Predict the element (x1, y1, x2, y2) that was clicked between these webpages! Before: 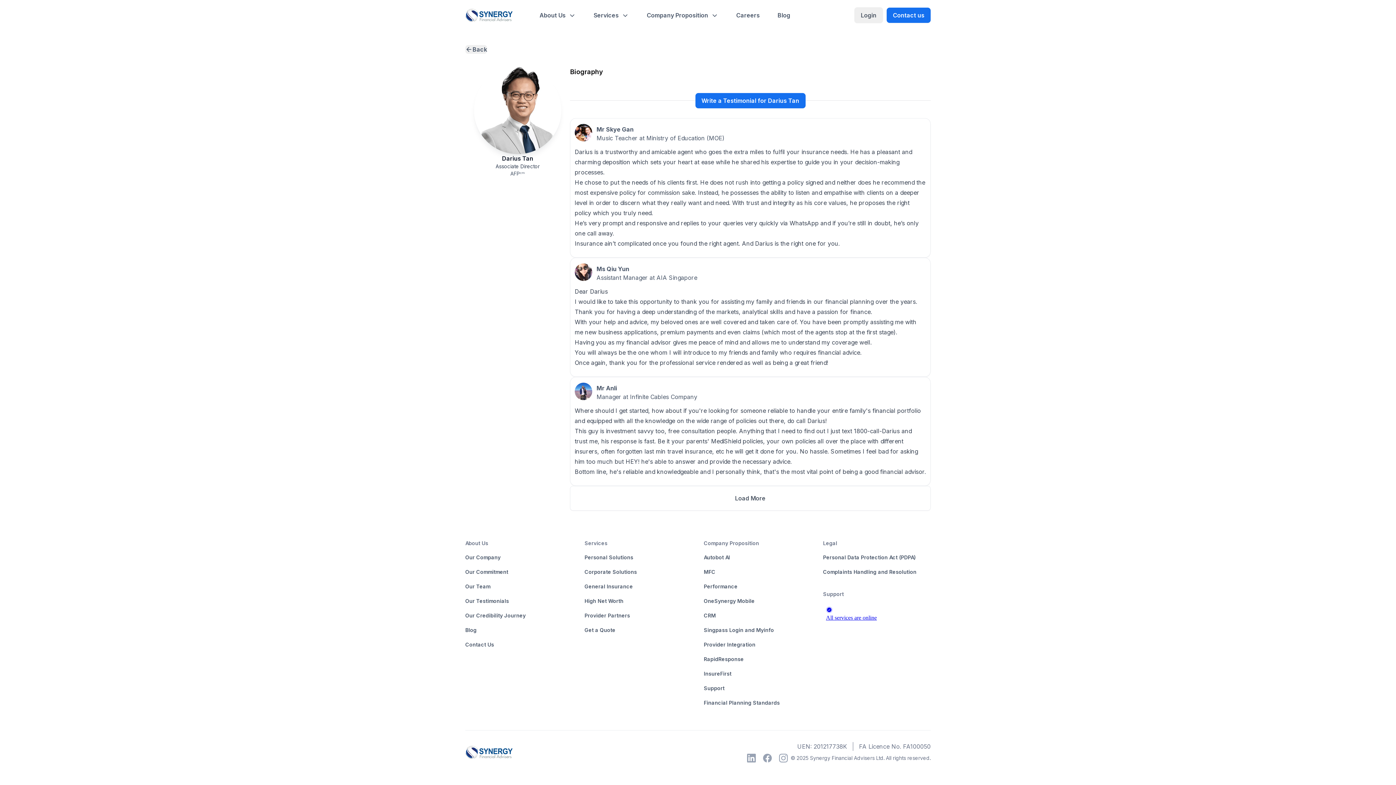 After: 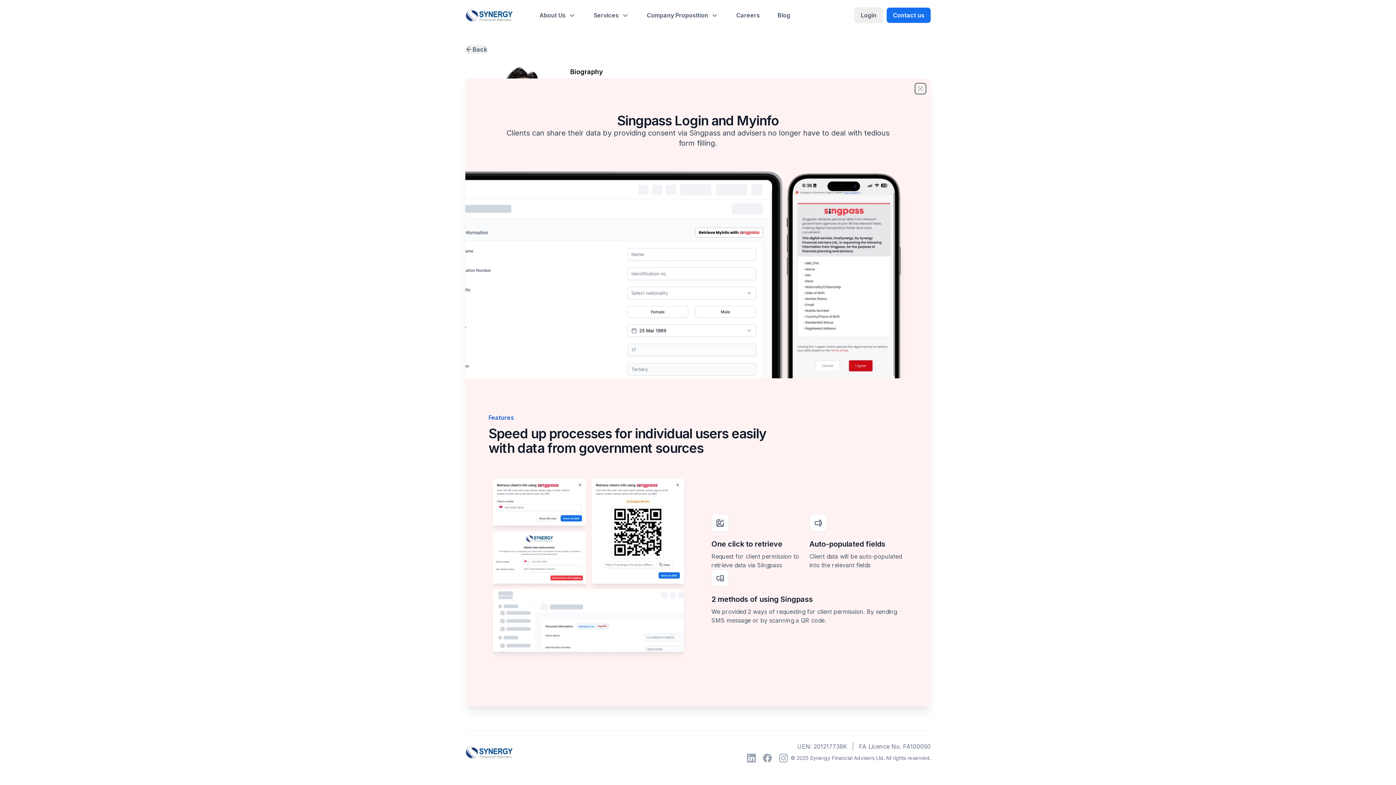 Action: label: Singpass Login and Myinfo bbox: (704, 627, 774, 633)